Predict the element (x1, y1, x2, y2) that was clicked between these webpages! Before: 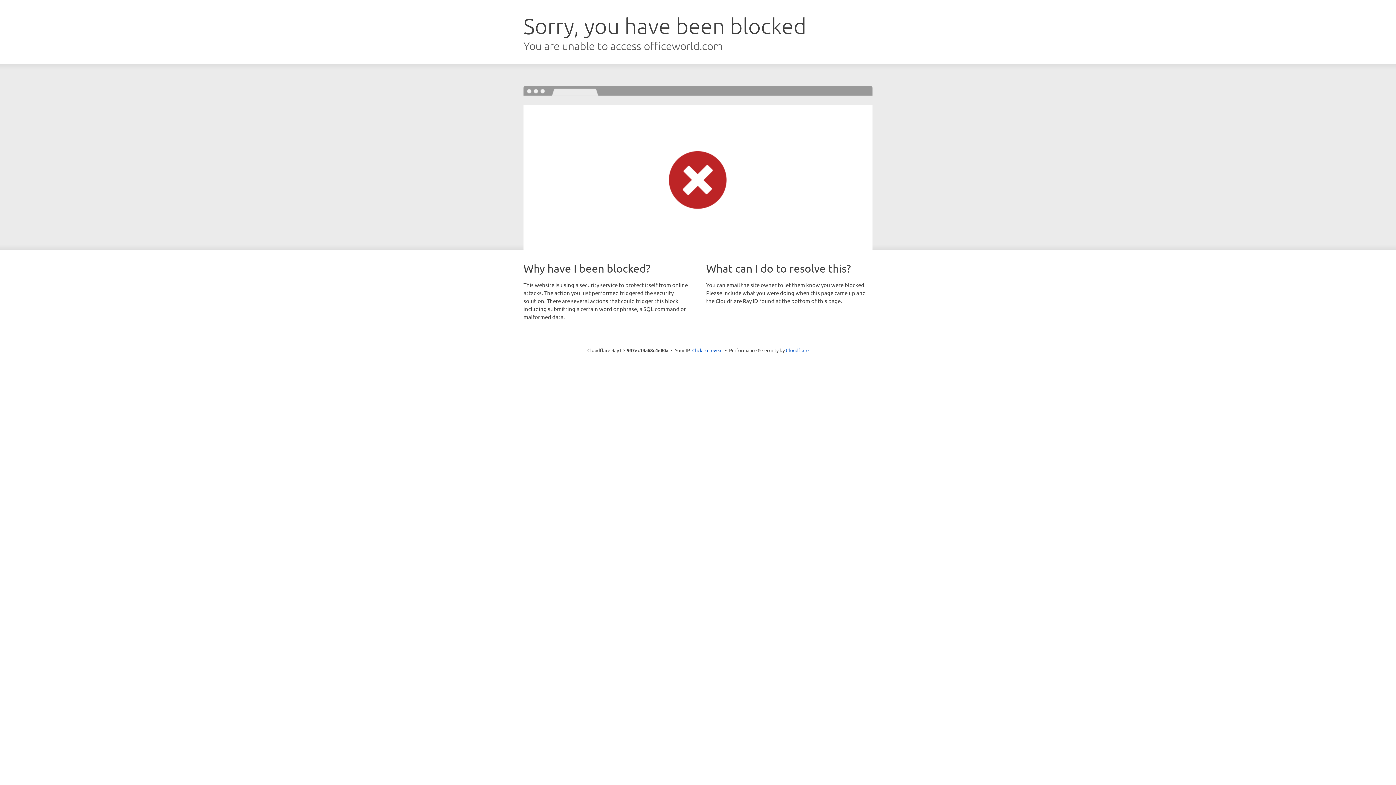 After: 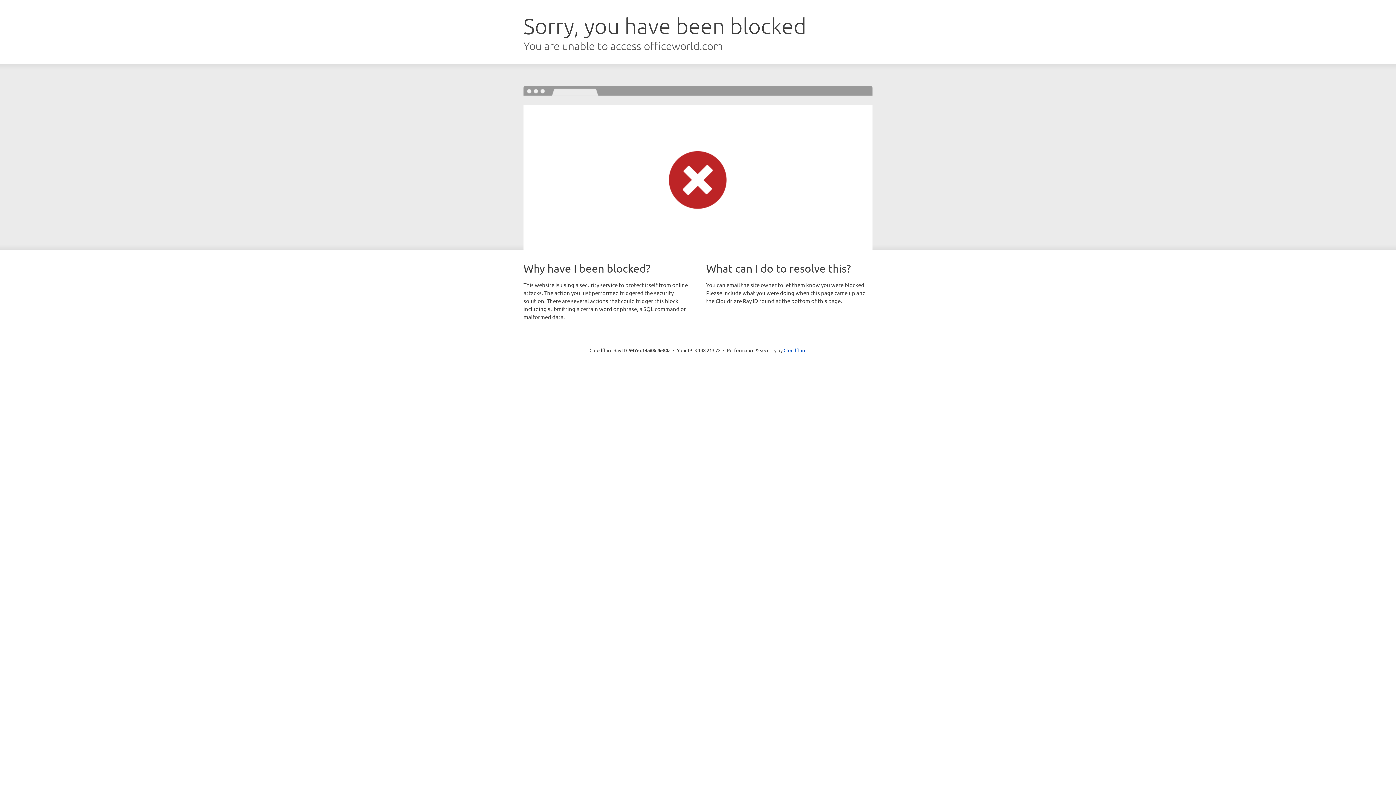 Action: bbox: (692, 346, 722, 353) label: Click to reveal